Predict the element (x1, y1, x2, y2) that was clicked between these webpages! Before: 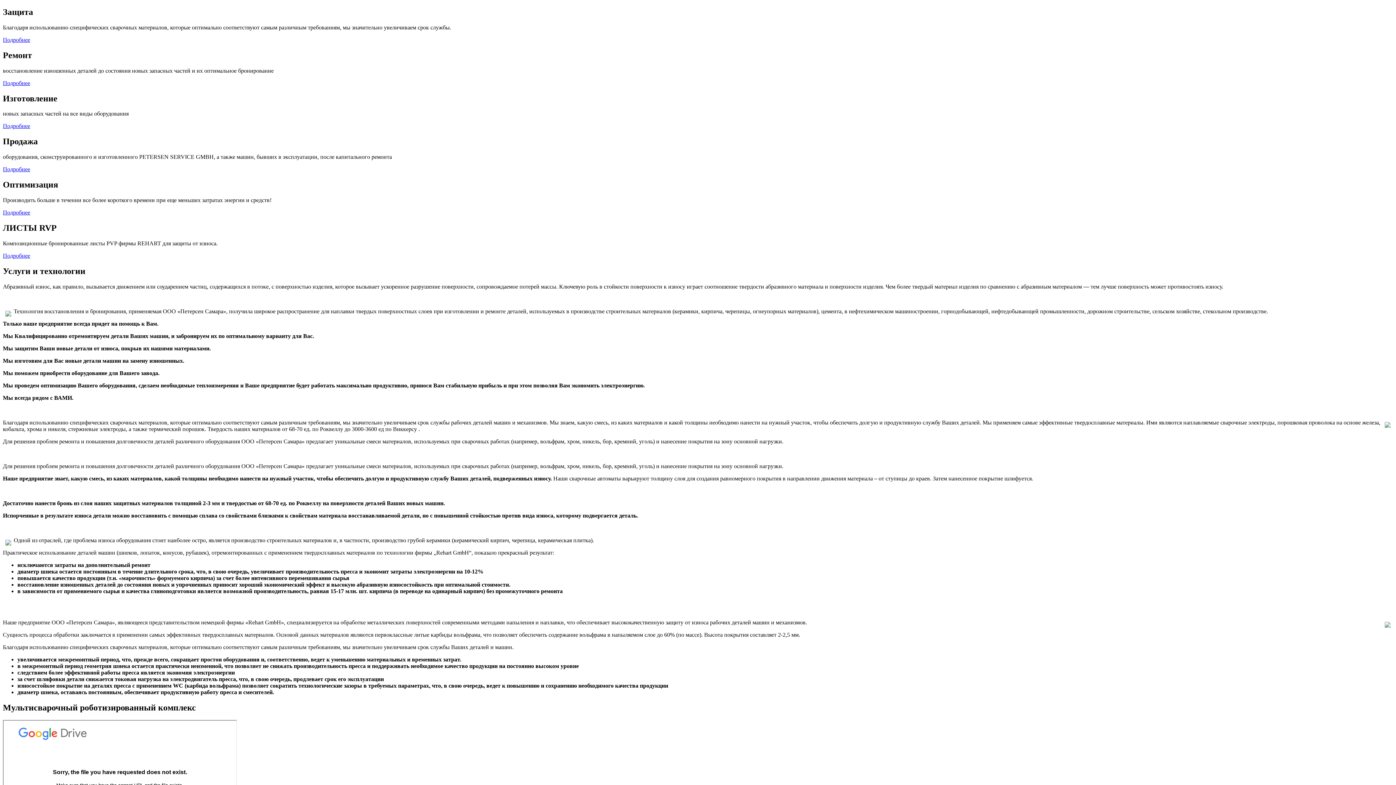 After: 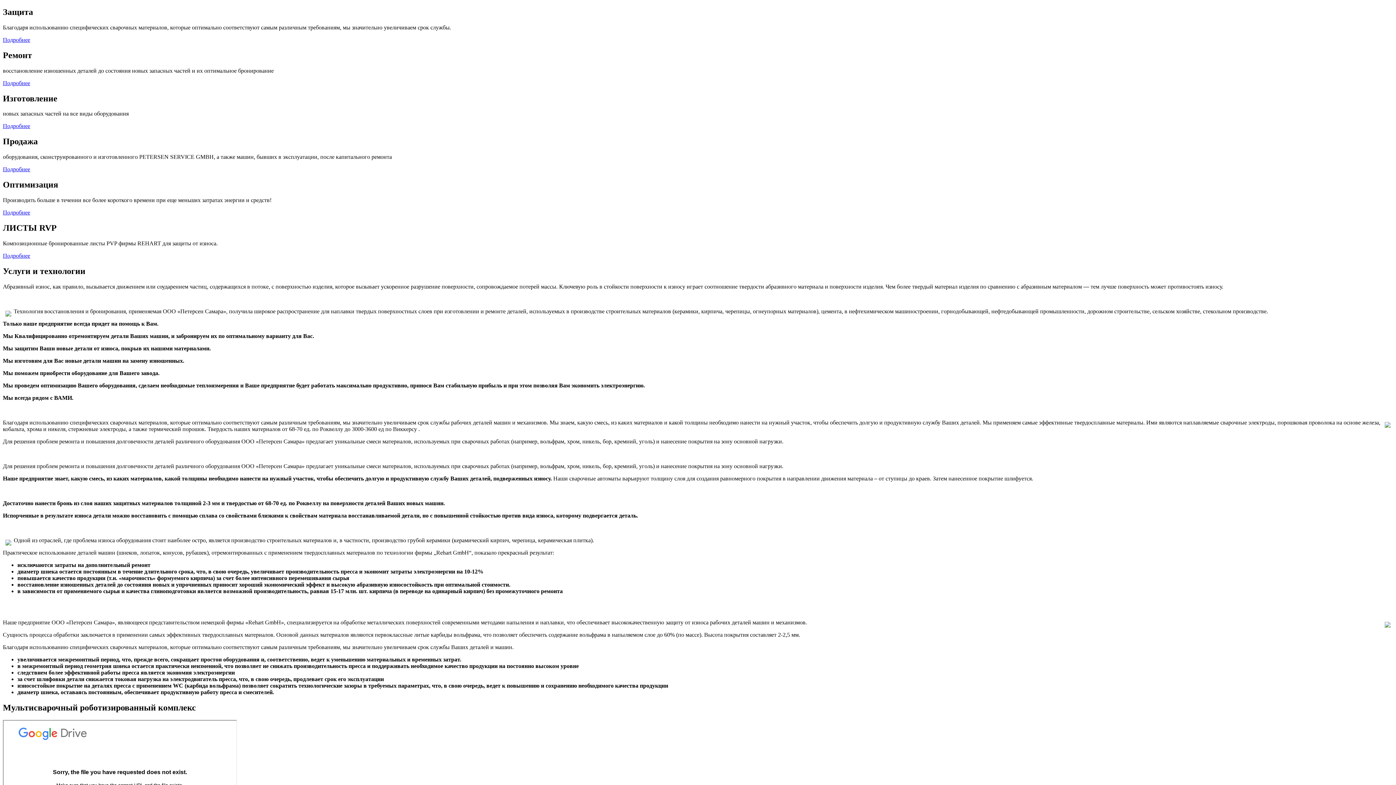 Action: label: Подробнее bbox: (2, 209, 30, 215)